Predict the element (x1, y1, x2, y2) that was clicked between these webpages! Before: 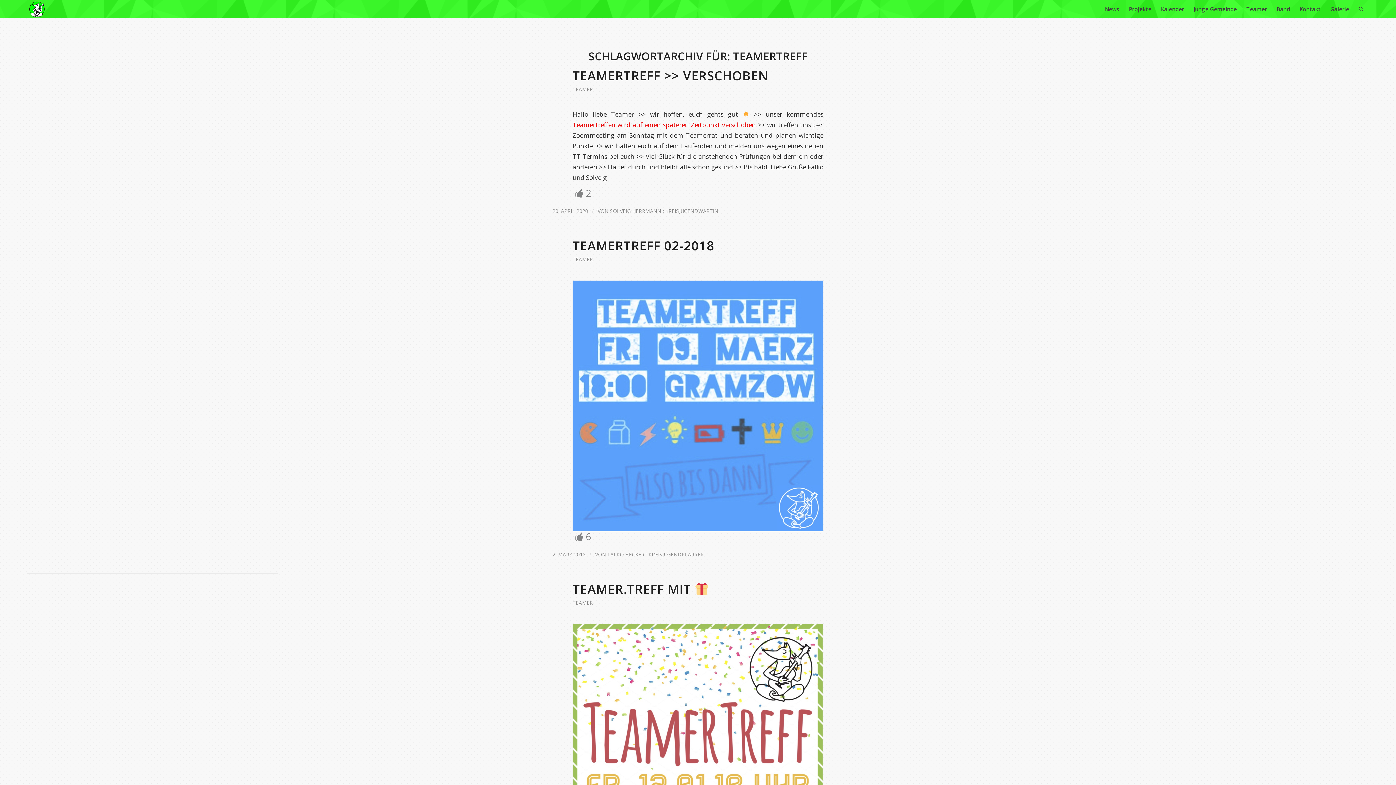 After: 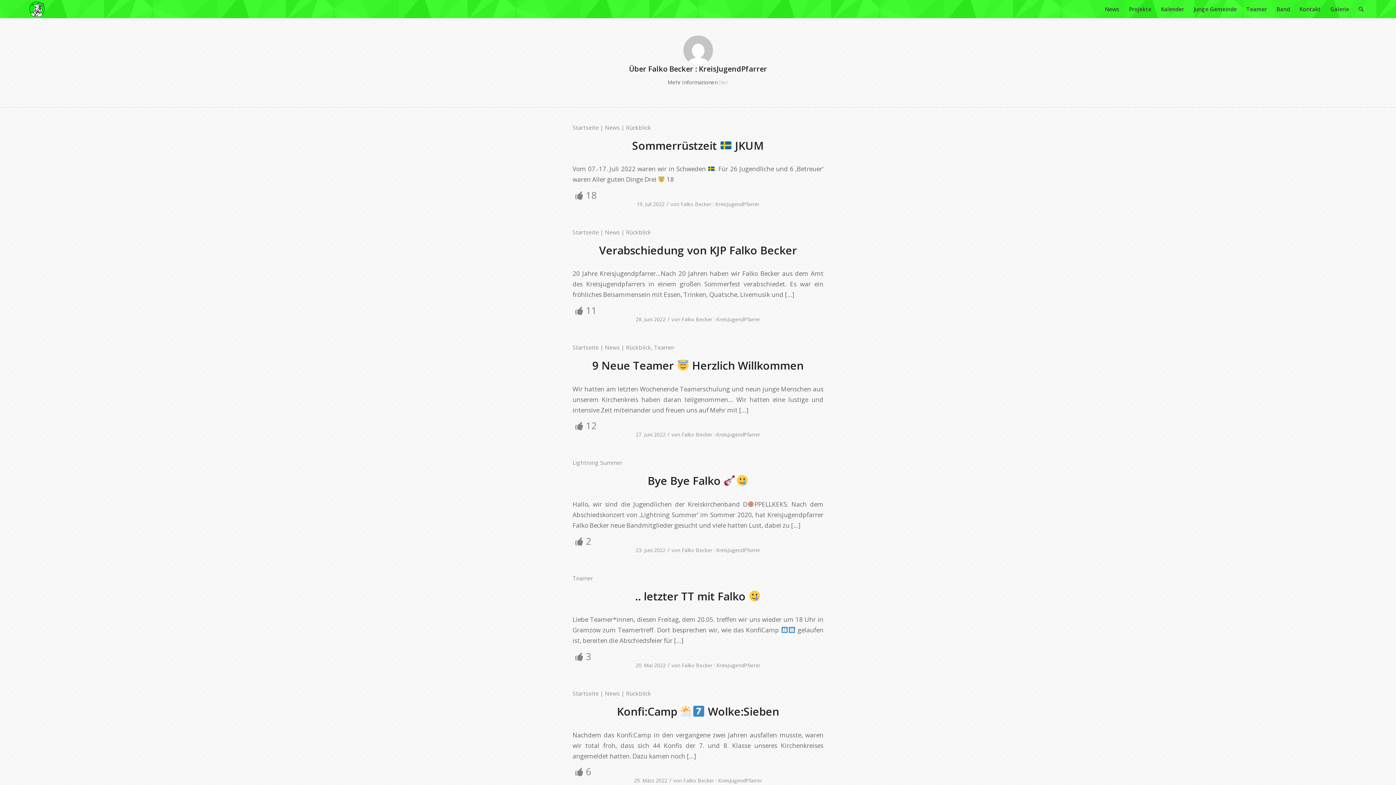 Action: label: FALKO BECKER : KREISJUGENDPFARRER bbox: (607, 551, 704, 558)